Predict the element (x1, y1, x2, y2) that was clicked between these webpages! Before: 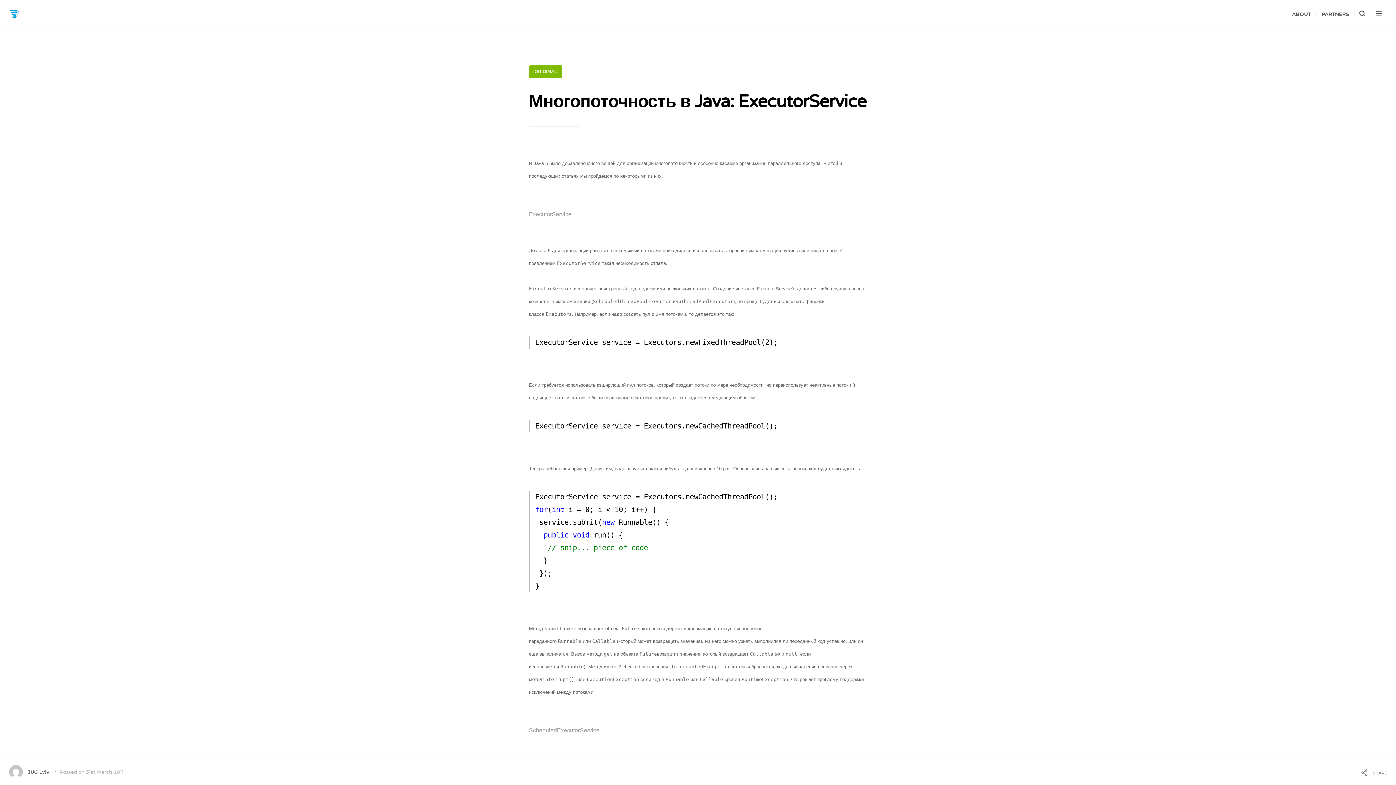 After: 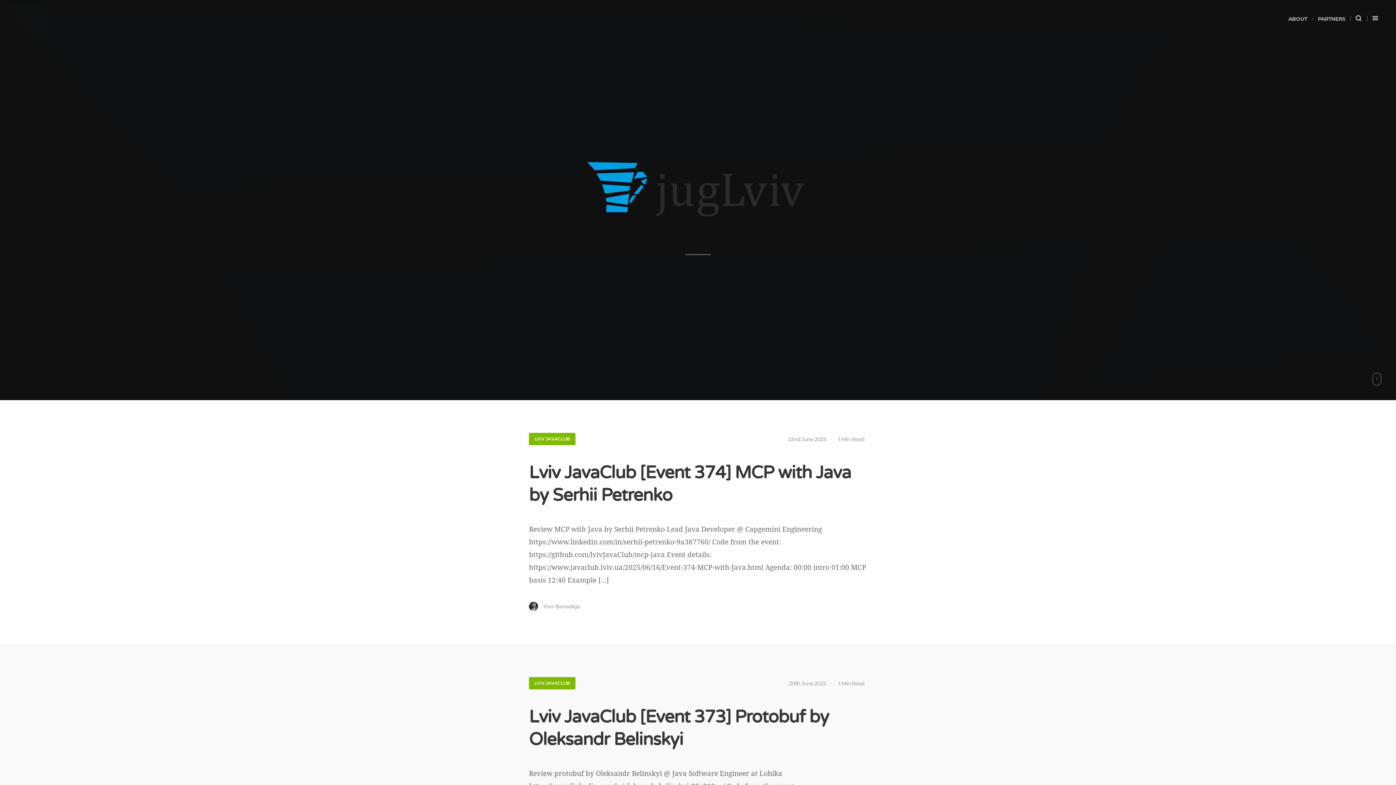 Action: bbox: (9, 12, 19, 20)